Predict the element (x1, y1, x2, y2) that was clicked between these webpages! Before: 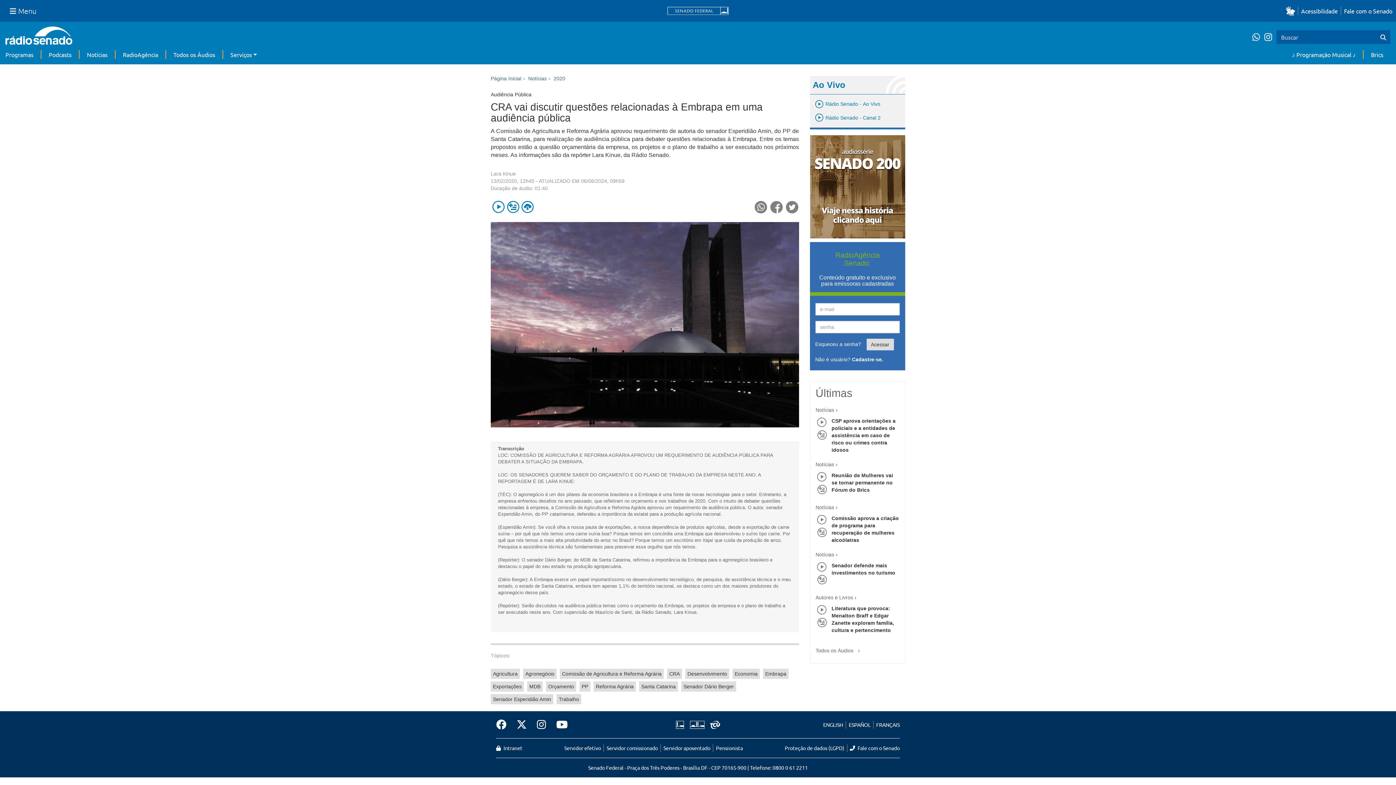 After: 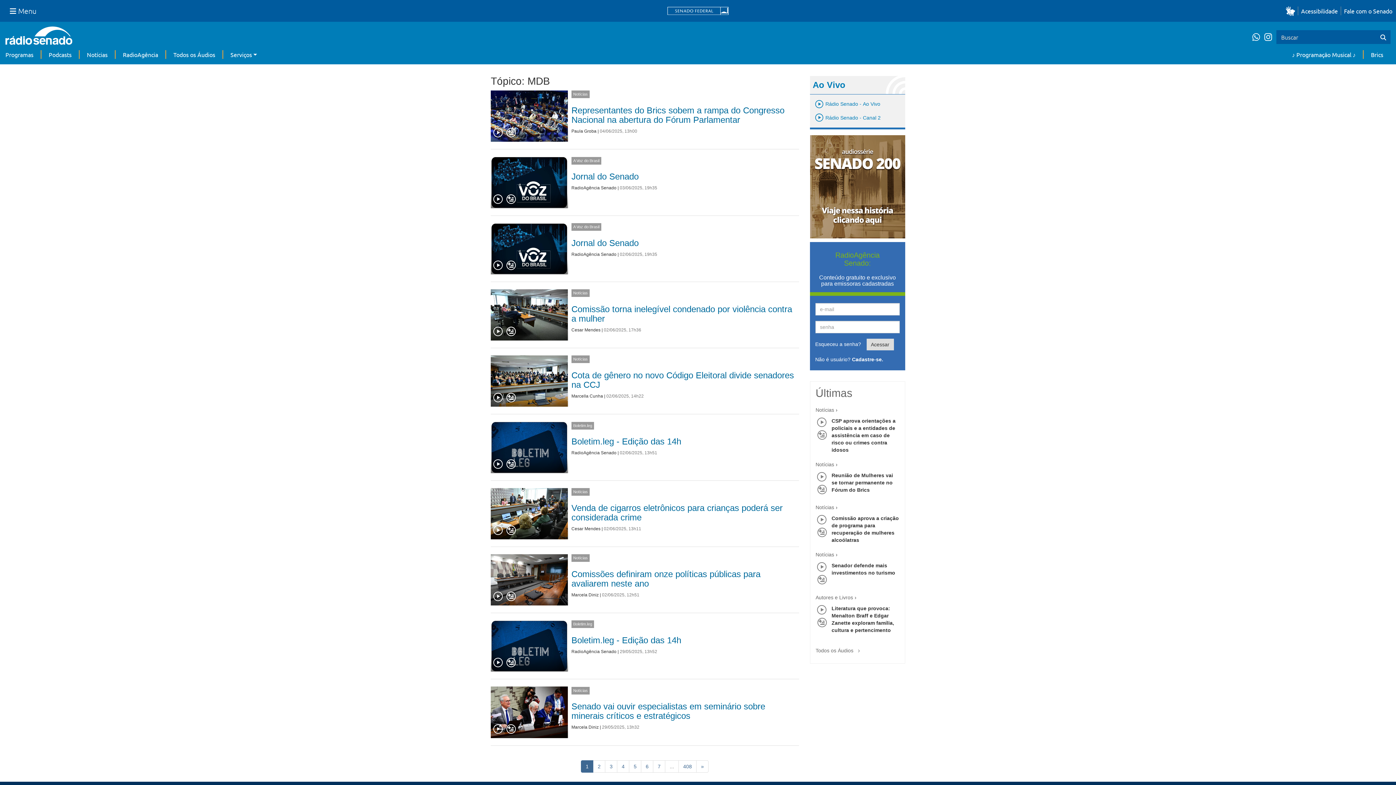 Action: bbox: (527, 681, 542, 692) label: MDB